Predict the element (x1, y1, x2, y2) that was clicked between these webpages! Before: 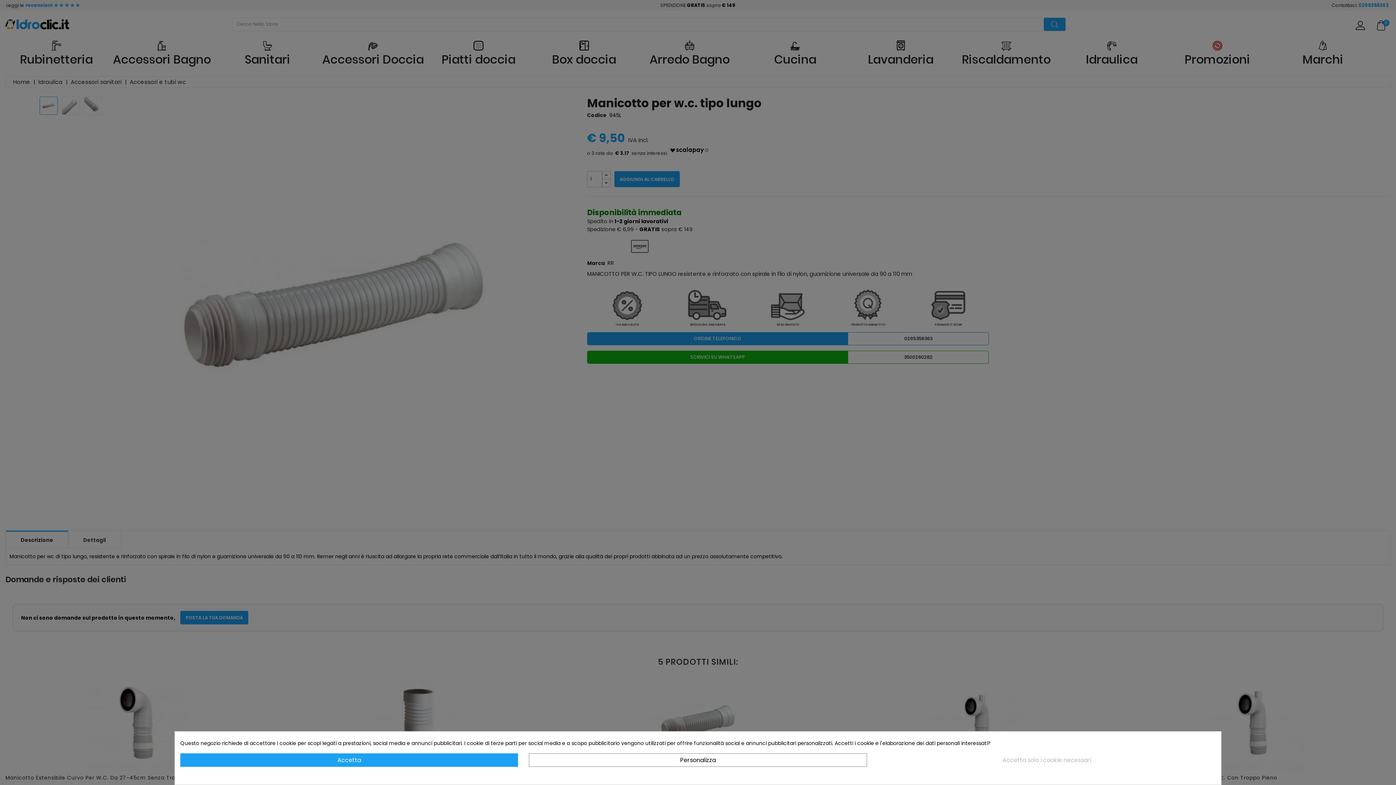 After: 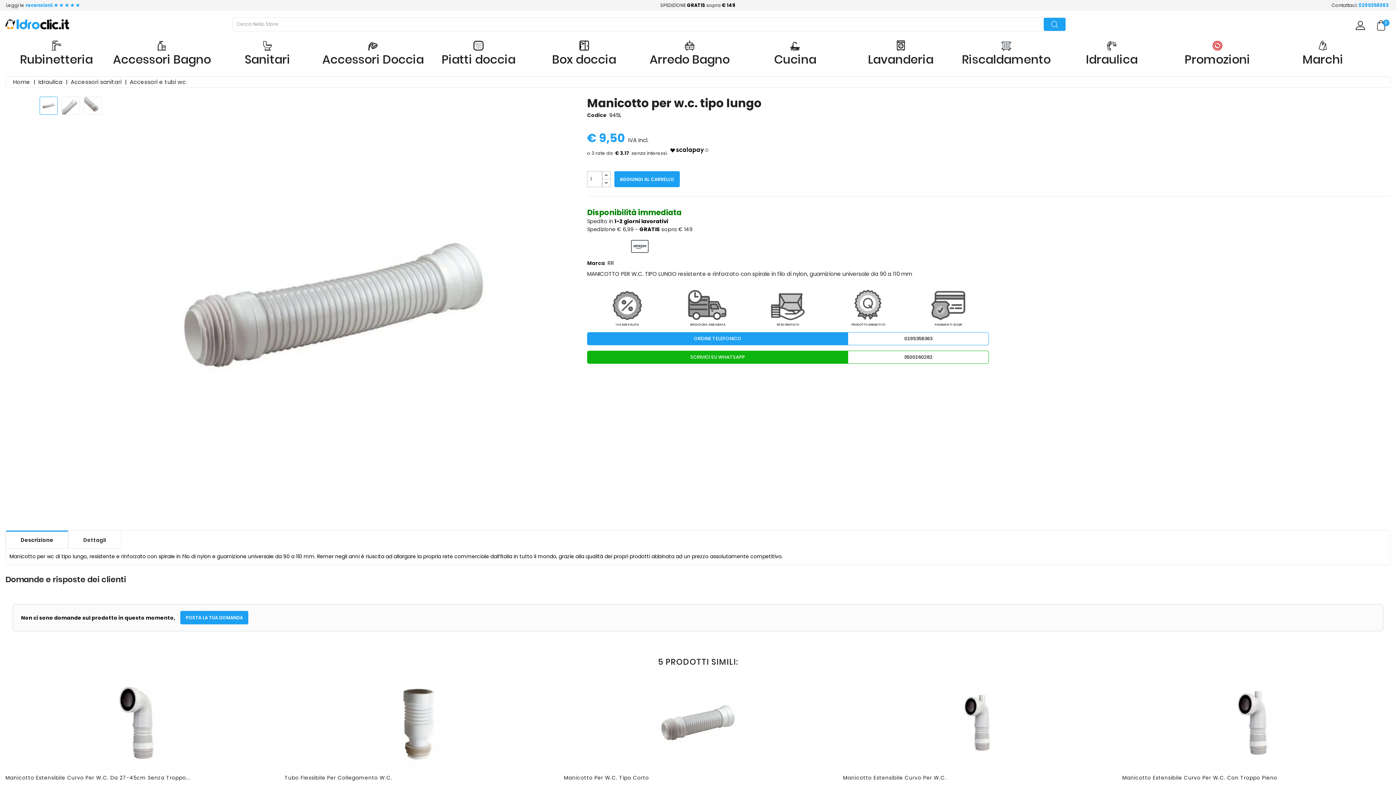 Action: label: Accetta solo i cookie necessari bbox: (878, 753, 1215, 767)